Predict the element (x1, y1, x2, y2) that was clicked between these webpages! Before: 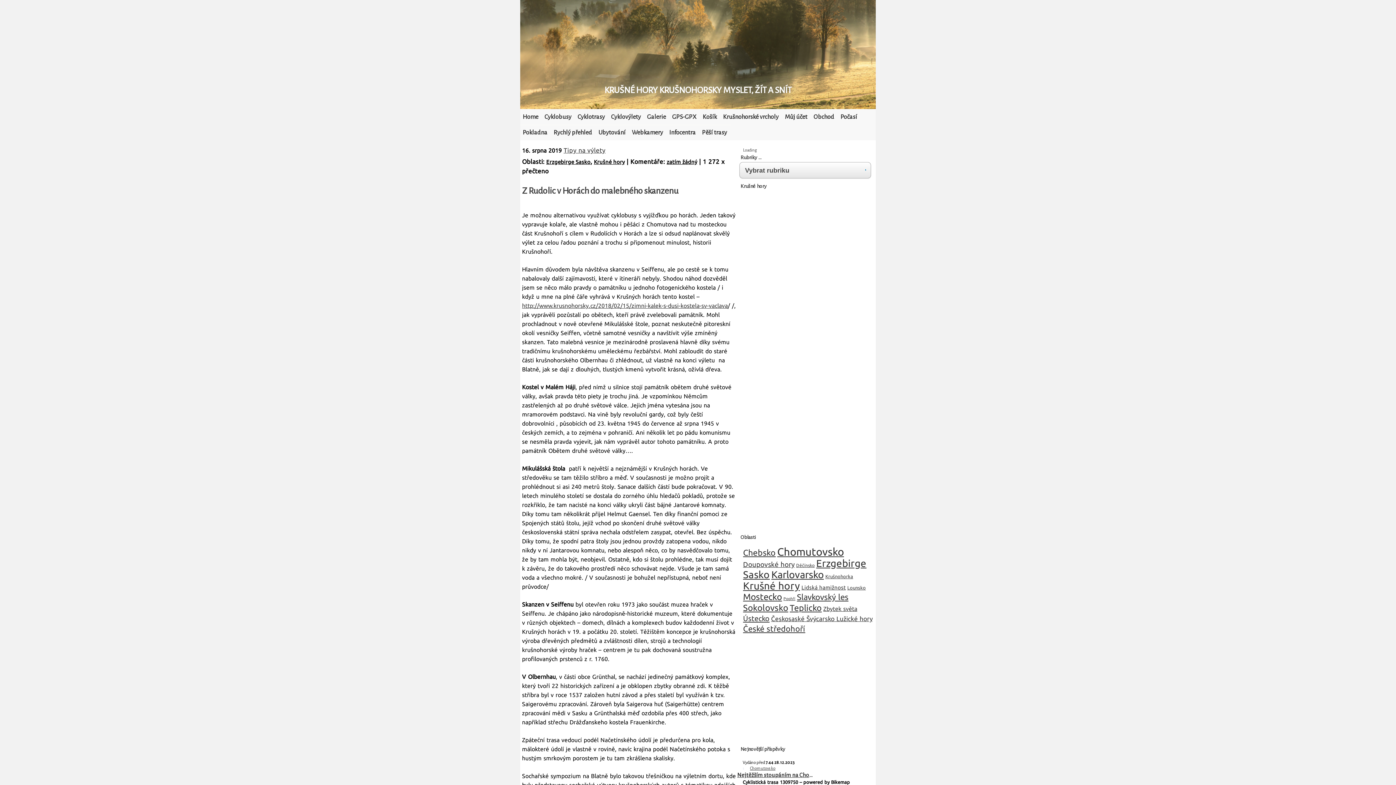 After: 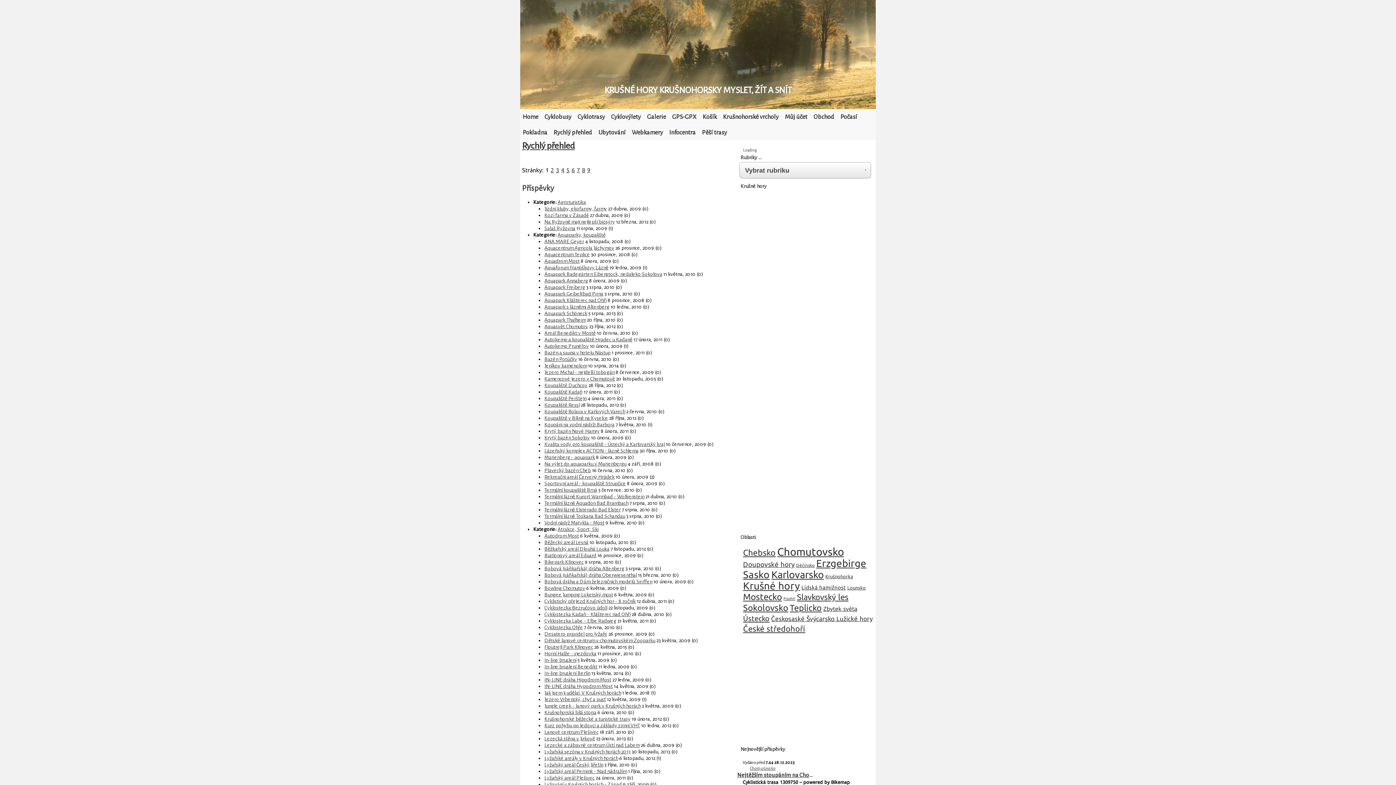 Action: bbox: (551, 125, 596, 140) label: Rychlý přehled